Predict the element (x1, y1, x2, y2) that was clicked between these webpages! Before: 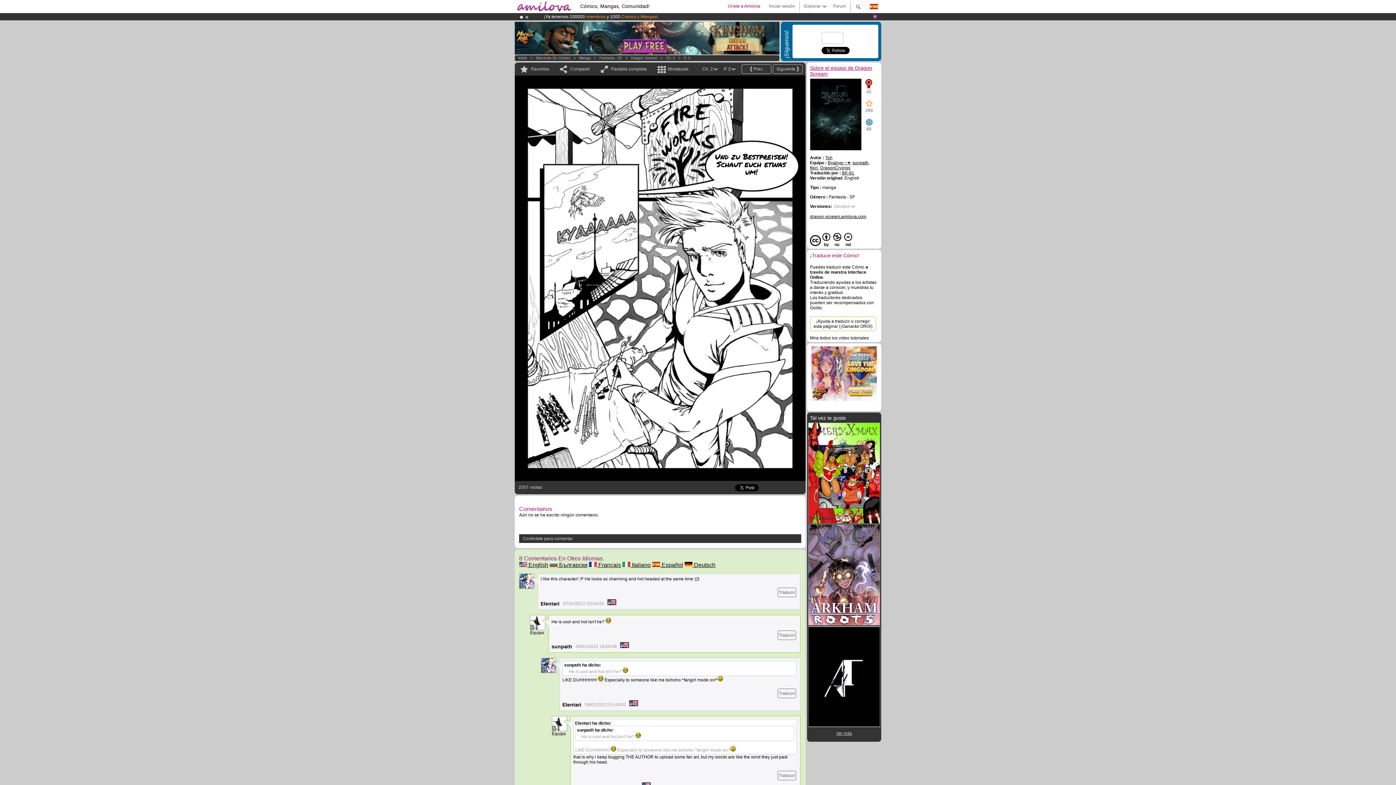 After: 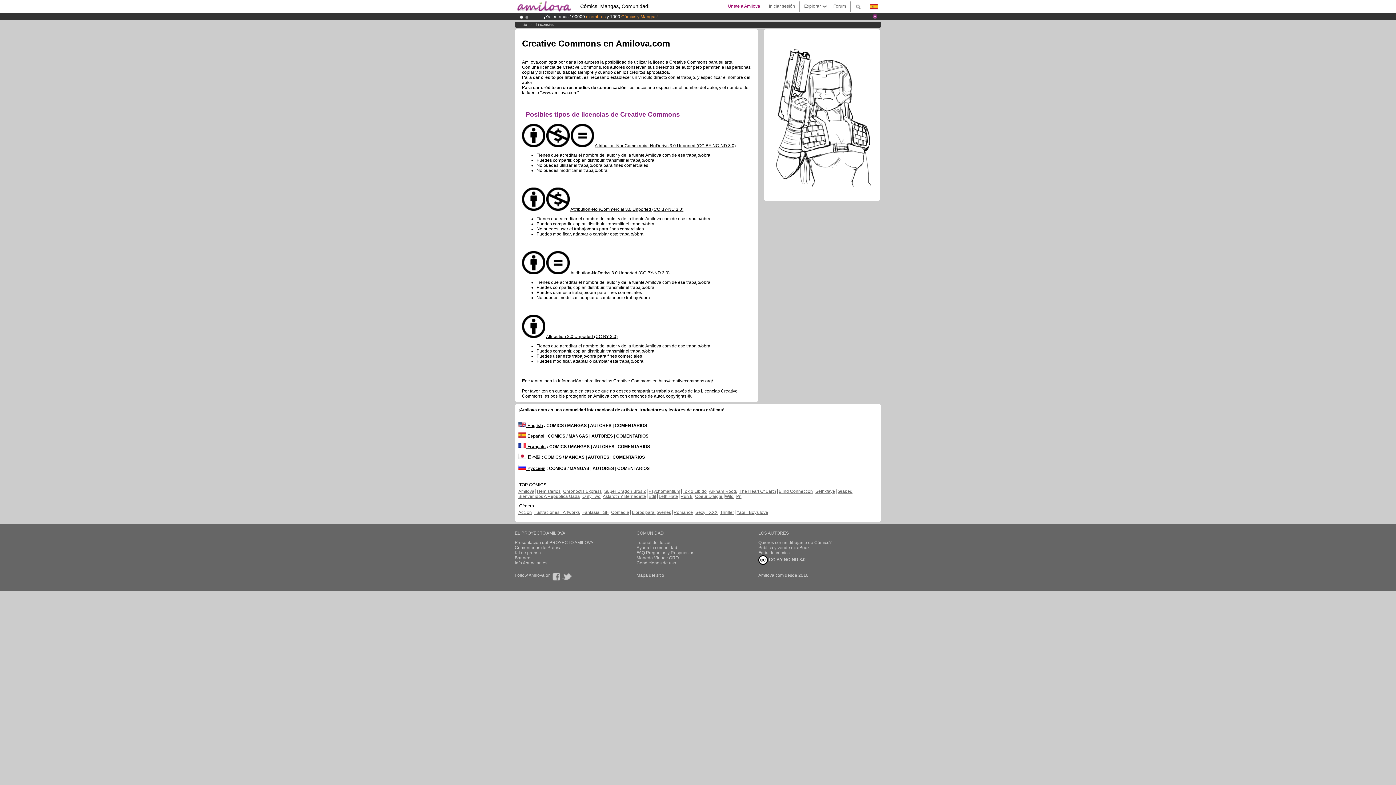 Action: bbox: (810, 233, 853, 247) label: byncnd